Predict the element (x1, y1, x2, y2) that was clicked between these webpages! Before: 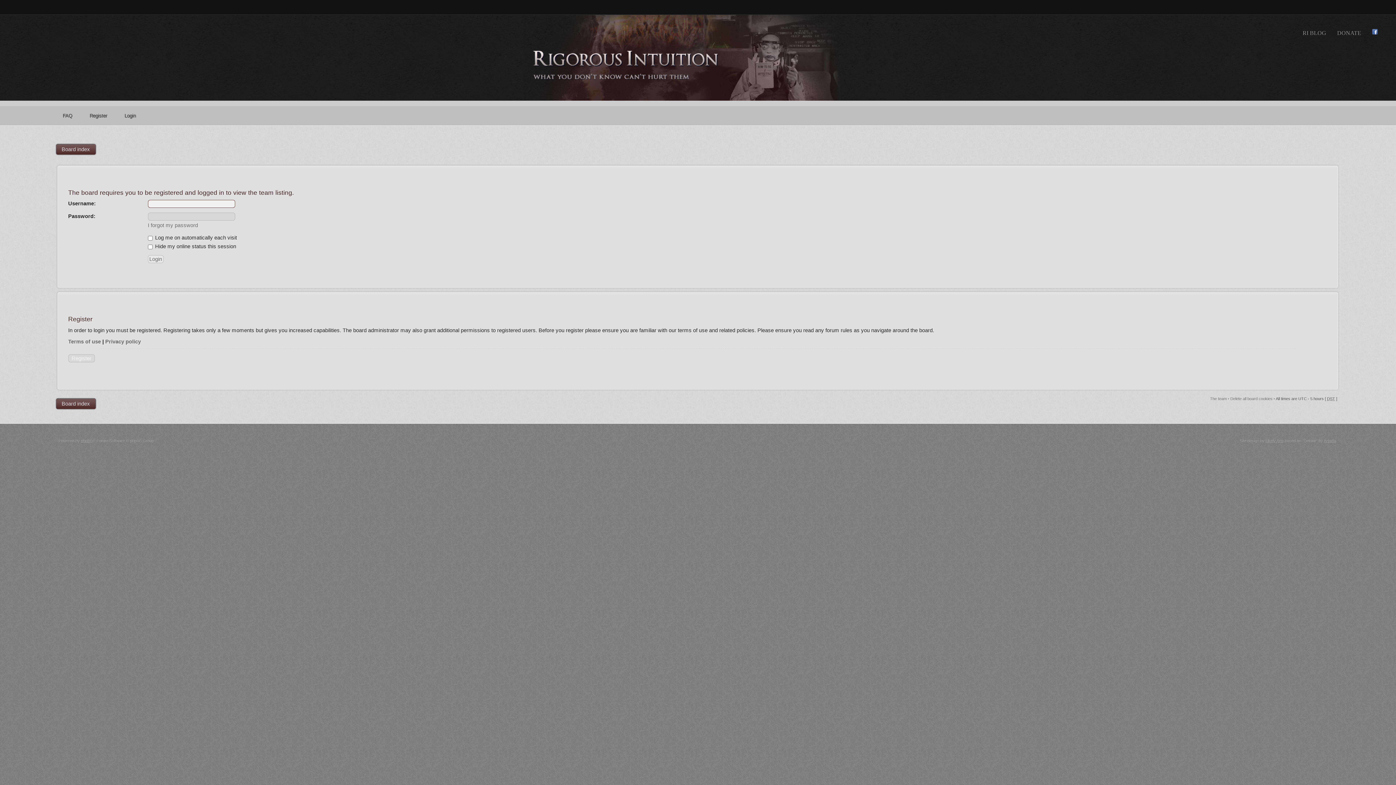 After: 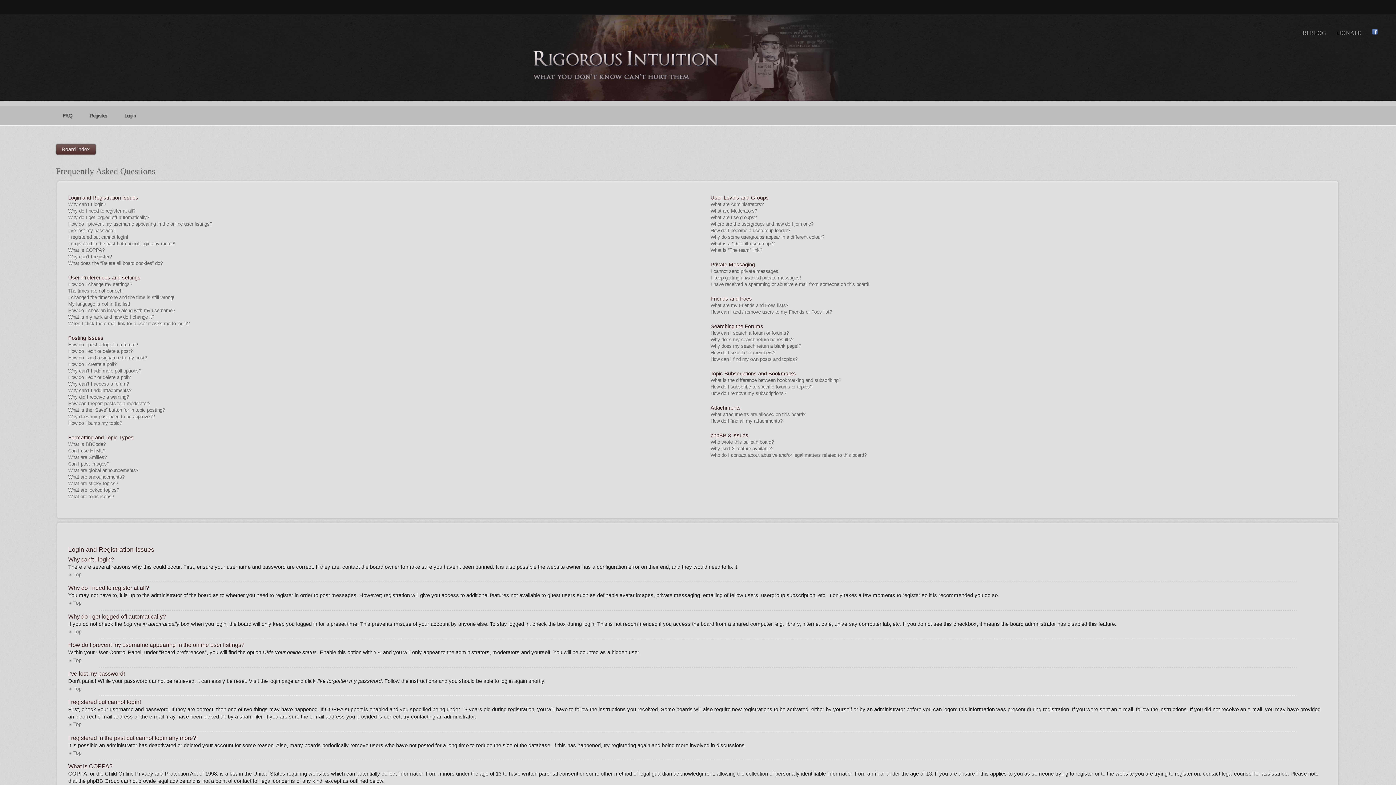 Action: label: FAQ bbox: (57, 111, 80, 120)